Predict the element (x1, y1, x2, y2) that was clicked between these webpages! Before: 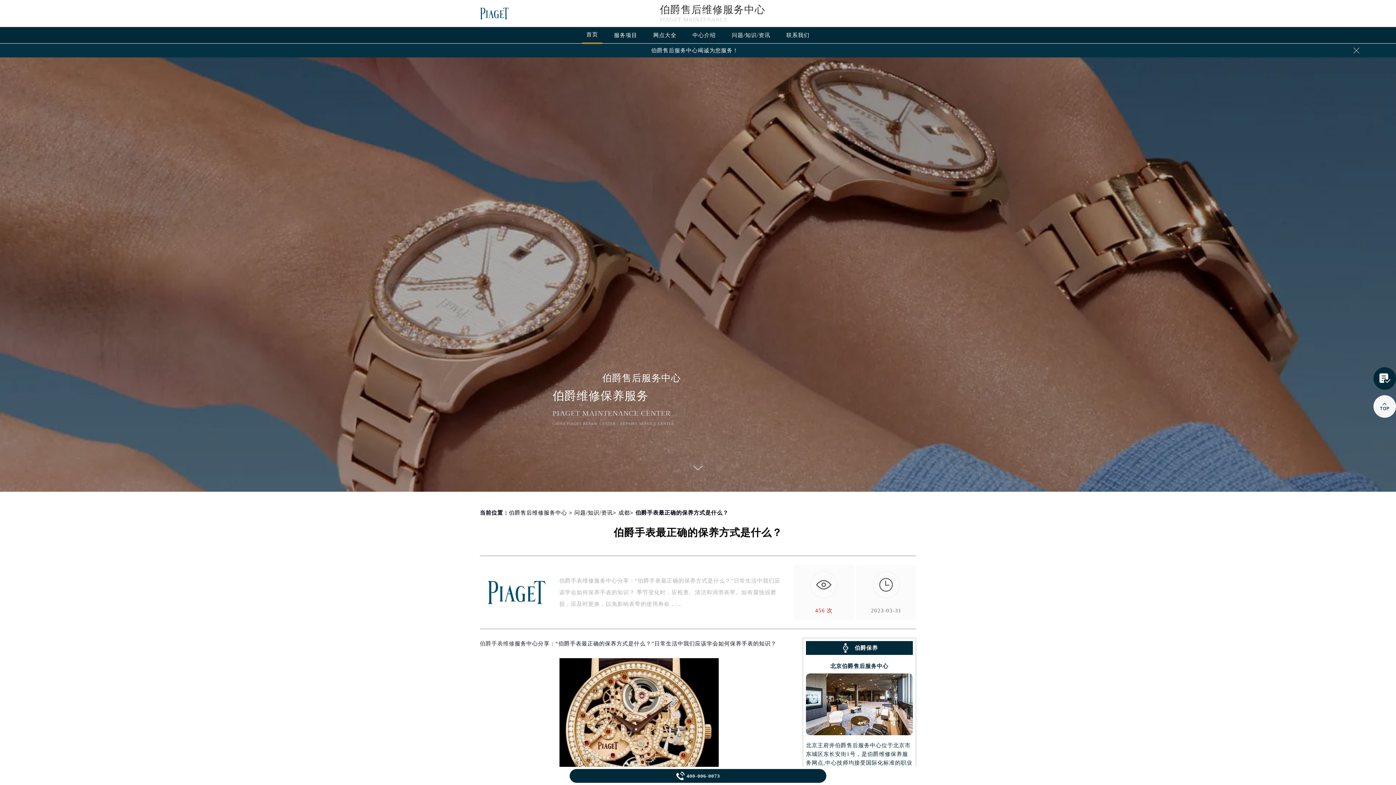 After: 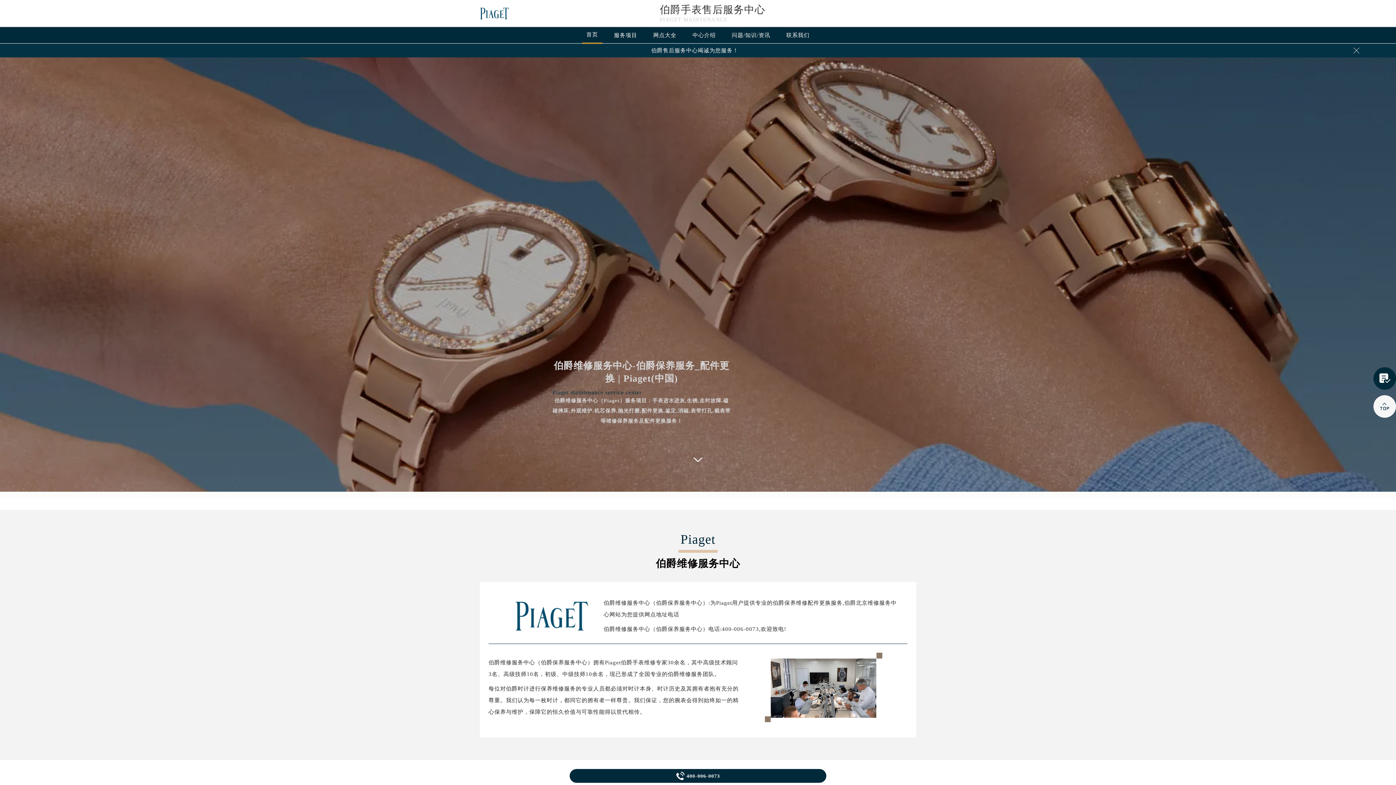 Action: bbox: (609, 28, 641, 43) label: 服务项目